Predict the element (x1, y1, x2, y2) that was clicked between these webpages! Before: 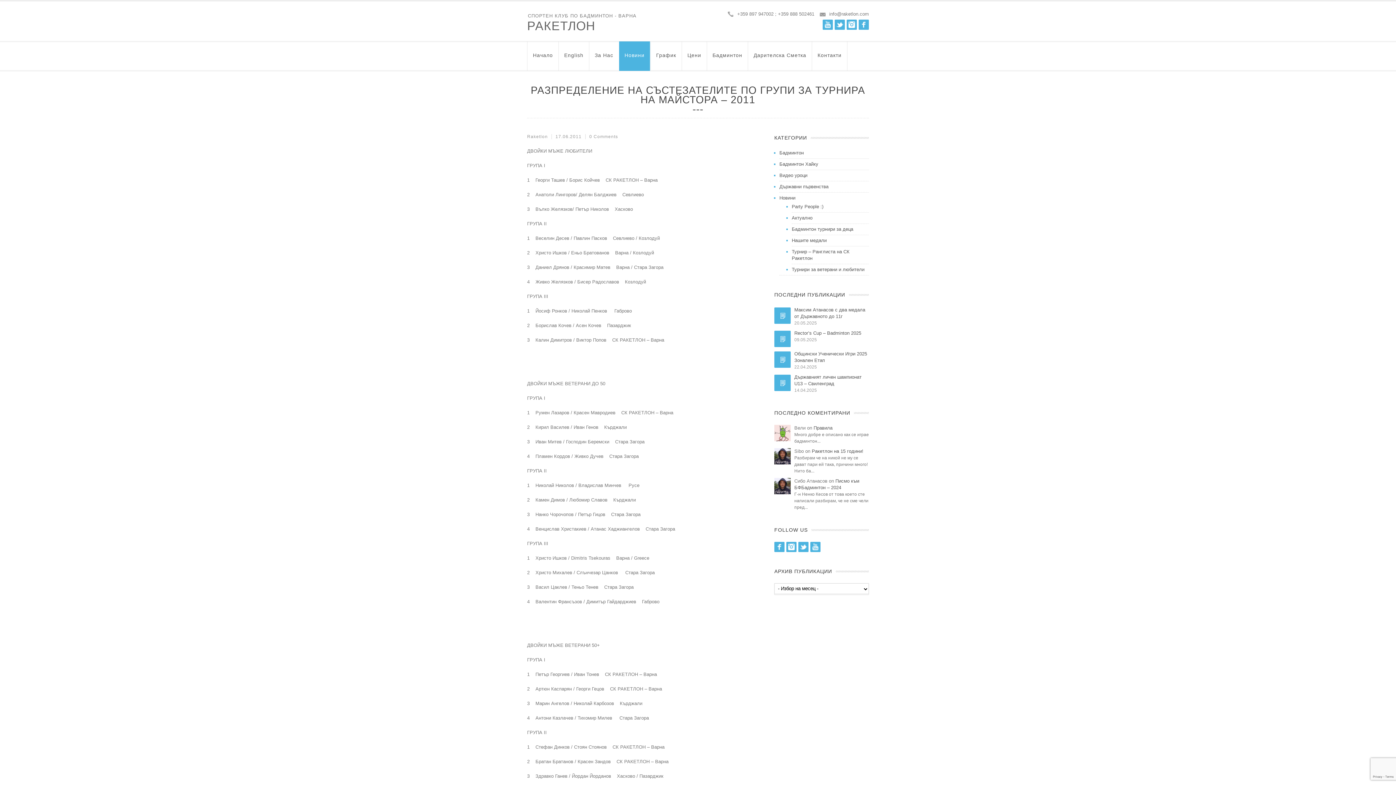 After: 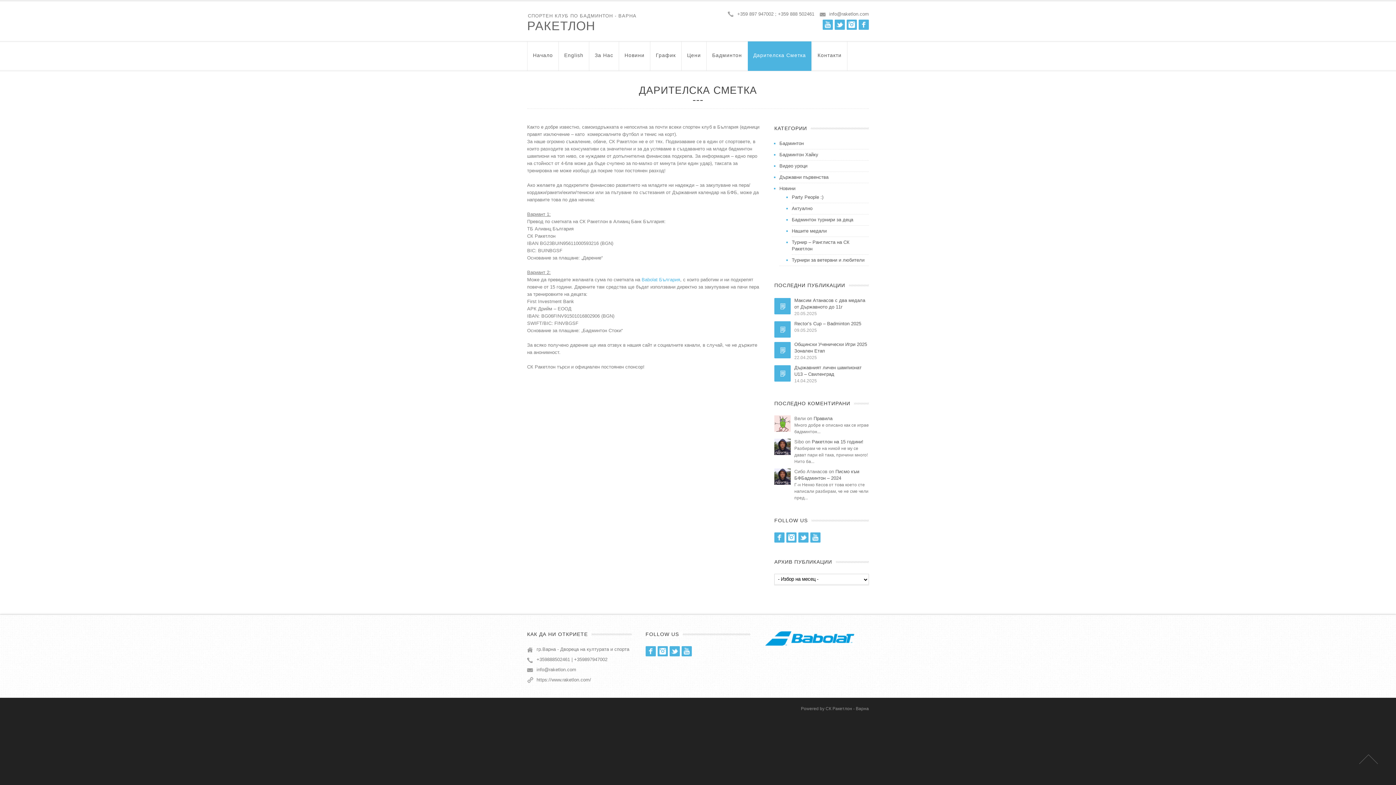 Action: bbox: (748, 41, 812, 70) label: Дарителска Сметка
 